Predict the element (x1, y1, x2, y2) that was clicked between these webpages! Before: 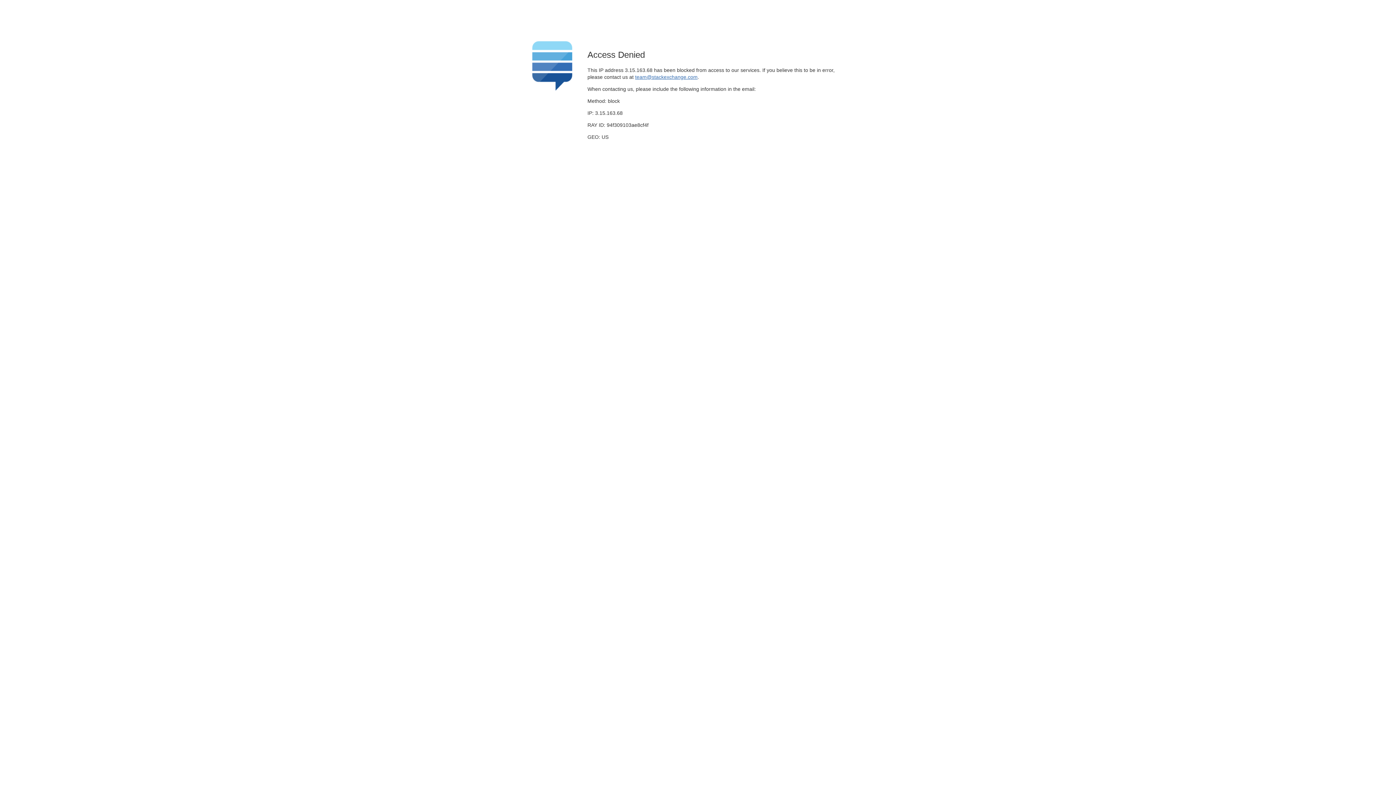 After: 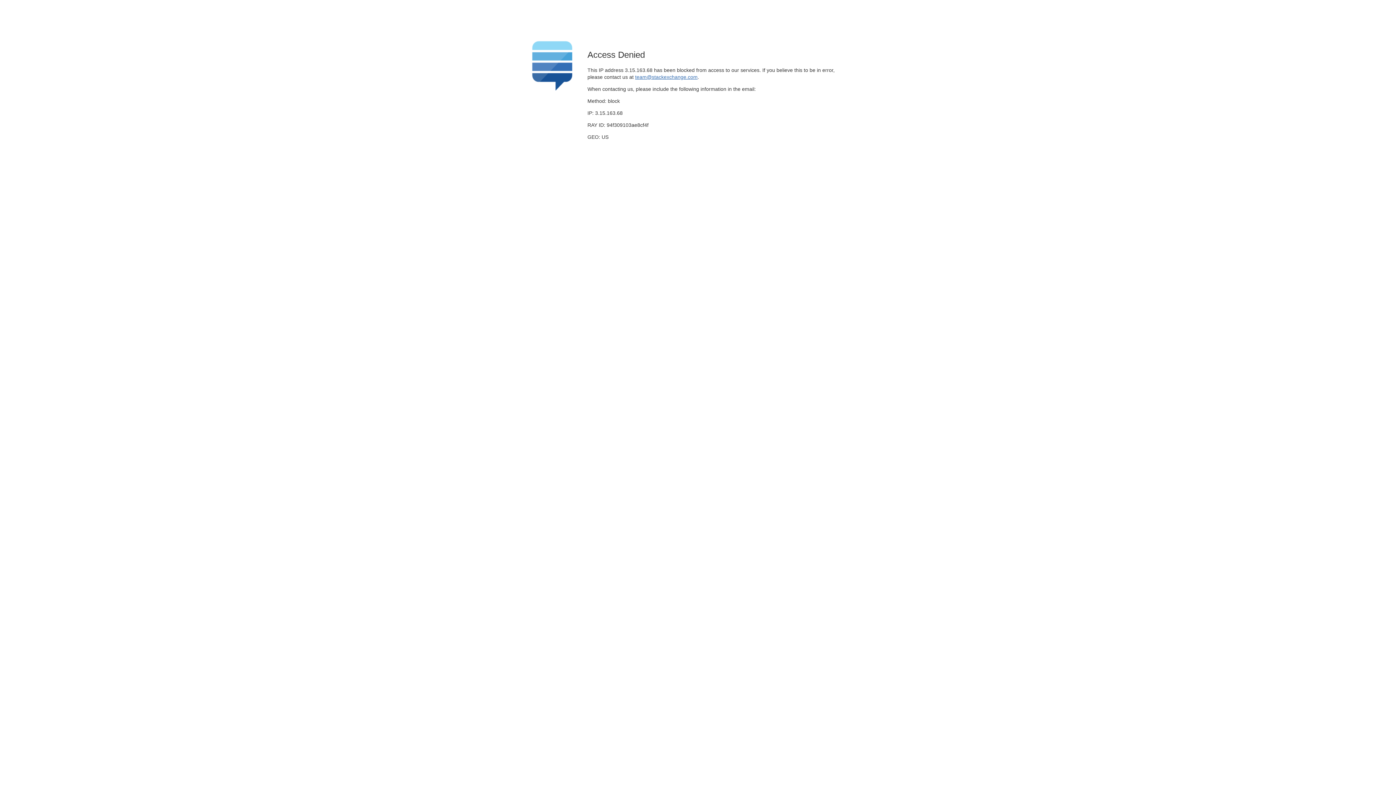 Action: bbox: (635, 74, 697, 79) label: team@stackexchange.com